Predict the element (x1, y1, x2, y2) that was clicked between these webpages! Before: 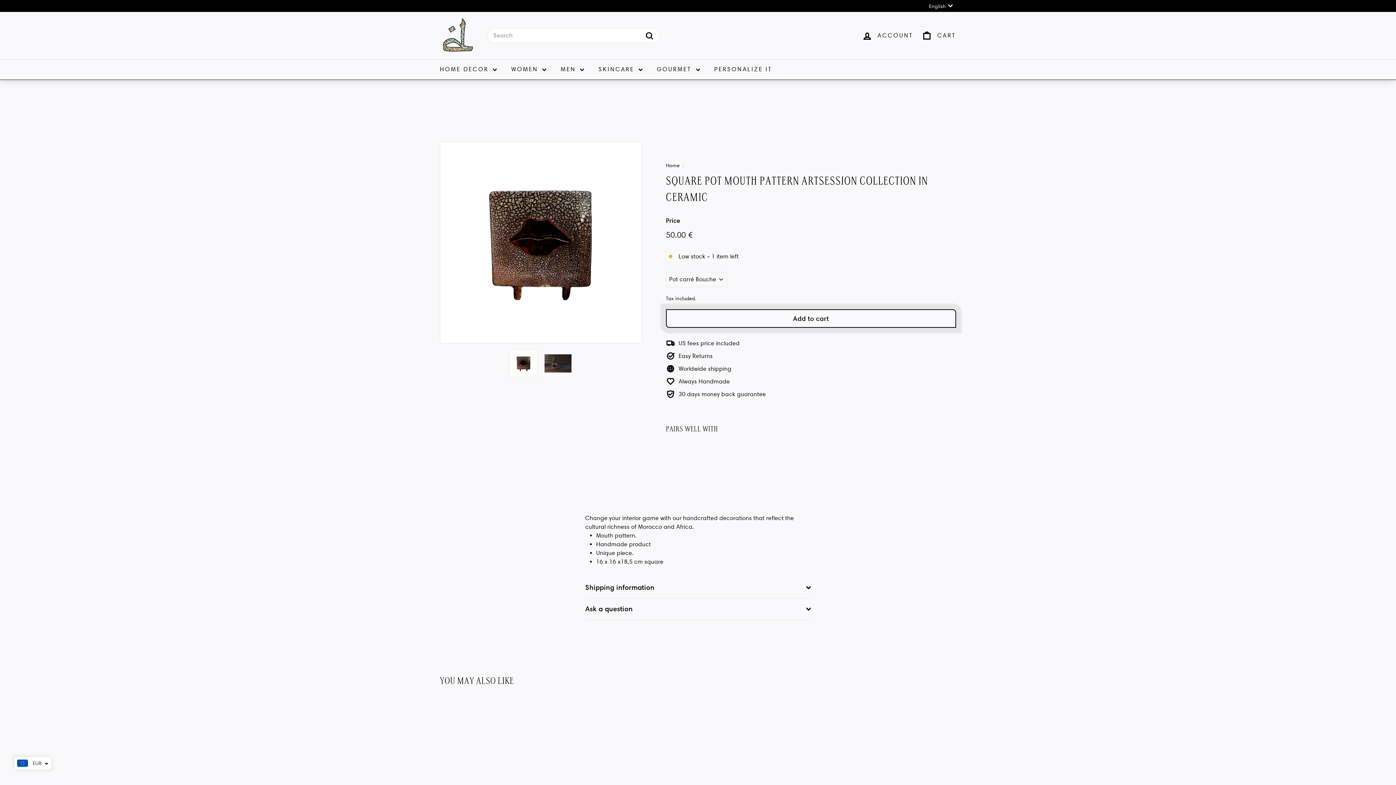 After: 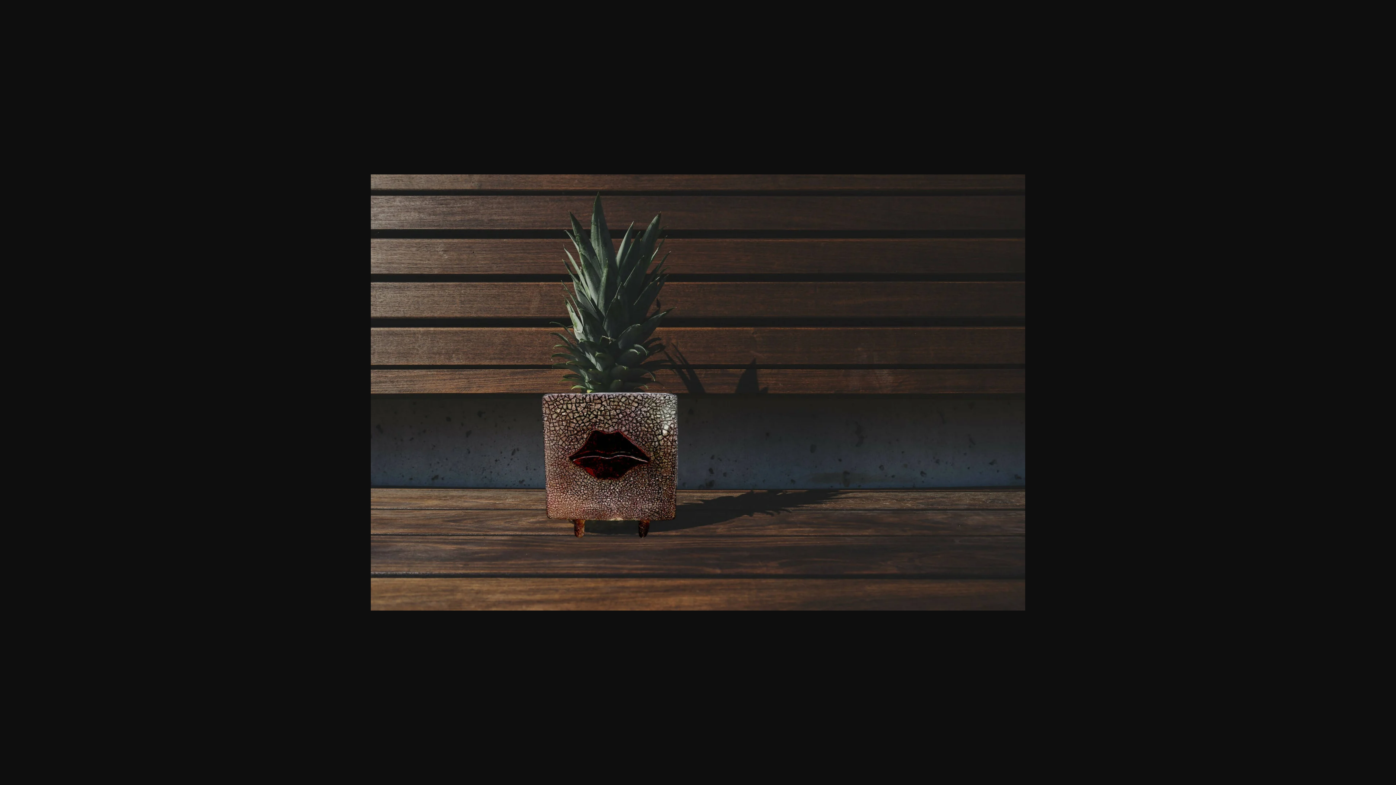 Action: bbox: (544, 354, 571, 372)